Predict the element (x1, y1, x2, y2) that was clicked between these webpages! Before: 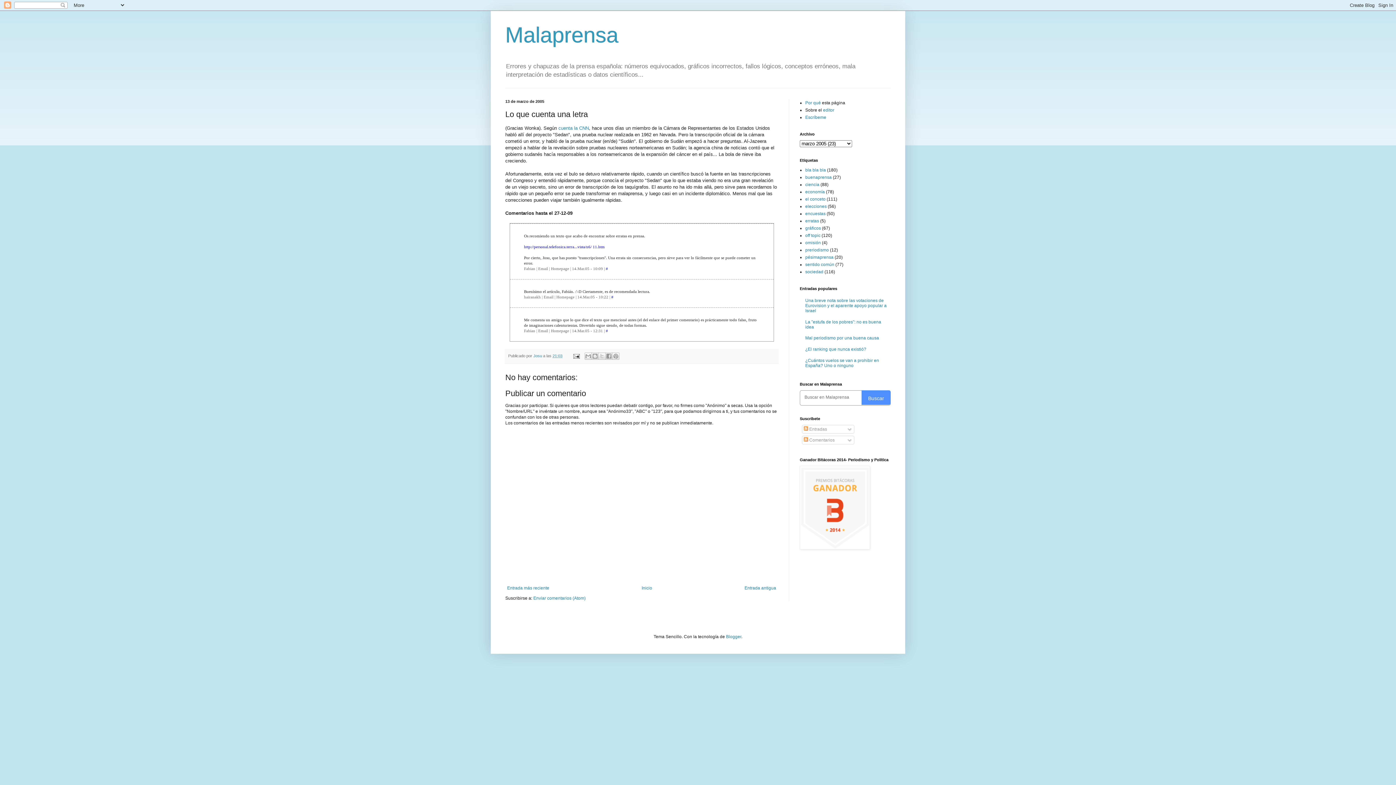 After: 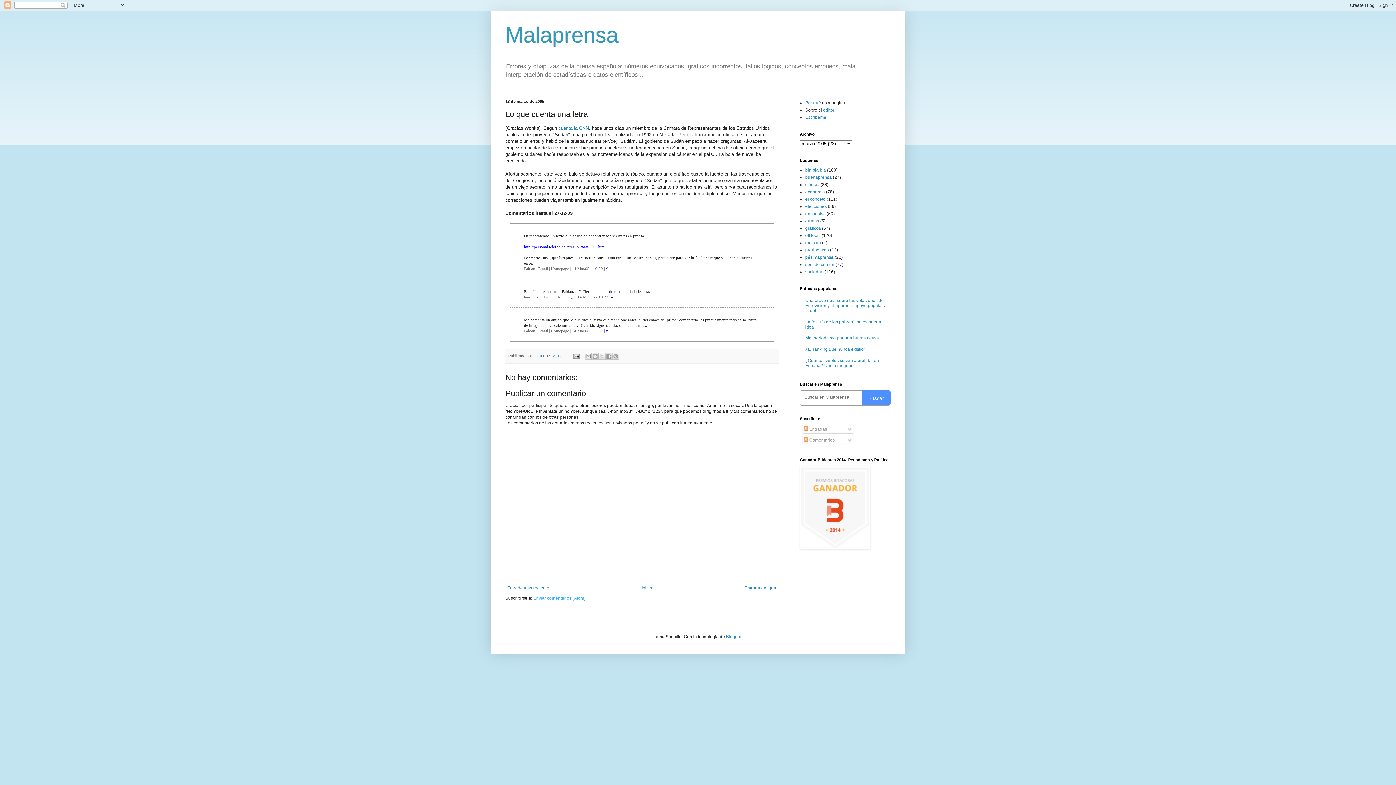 Action: label: Enviar comentarios (Atom) bbox: (533, 596, 585, 601)